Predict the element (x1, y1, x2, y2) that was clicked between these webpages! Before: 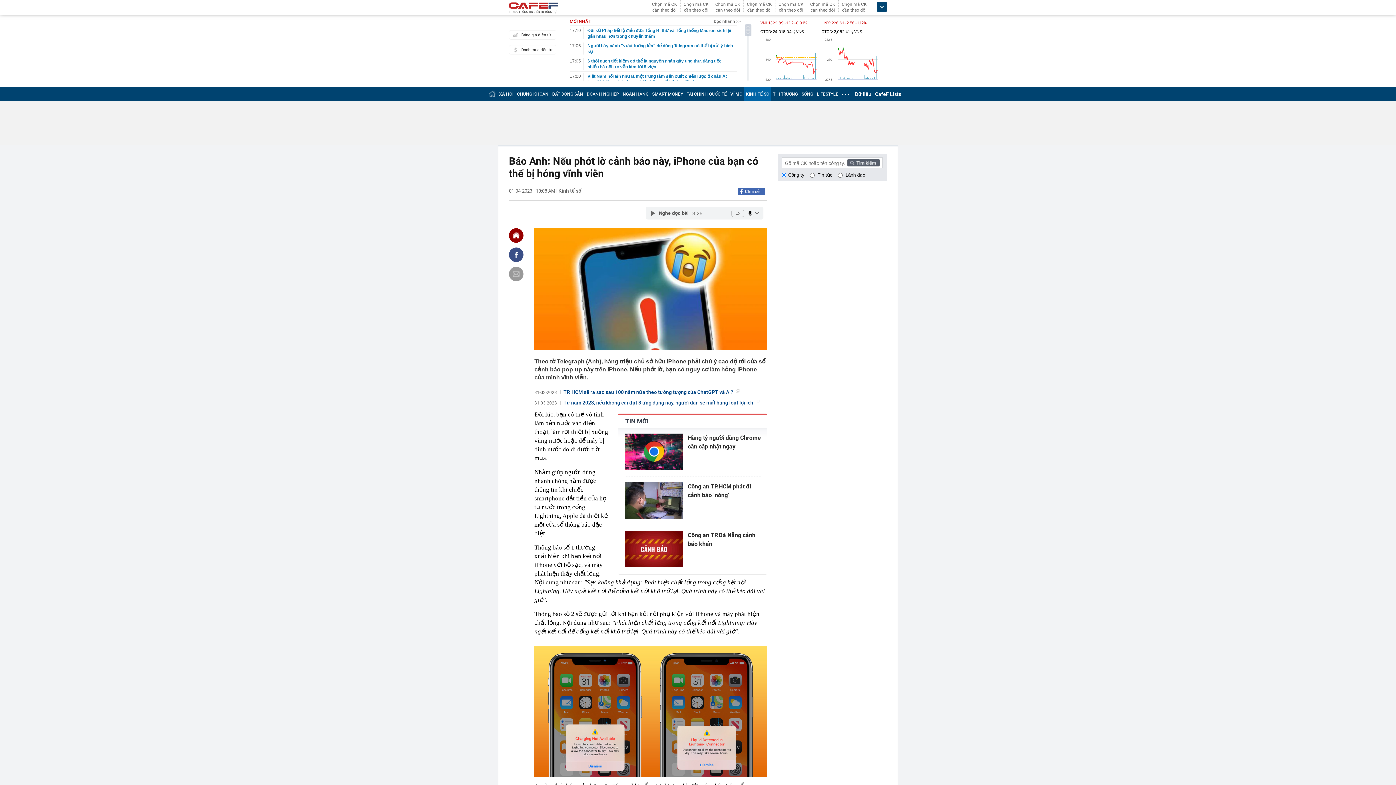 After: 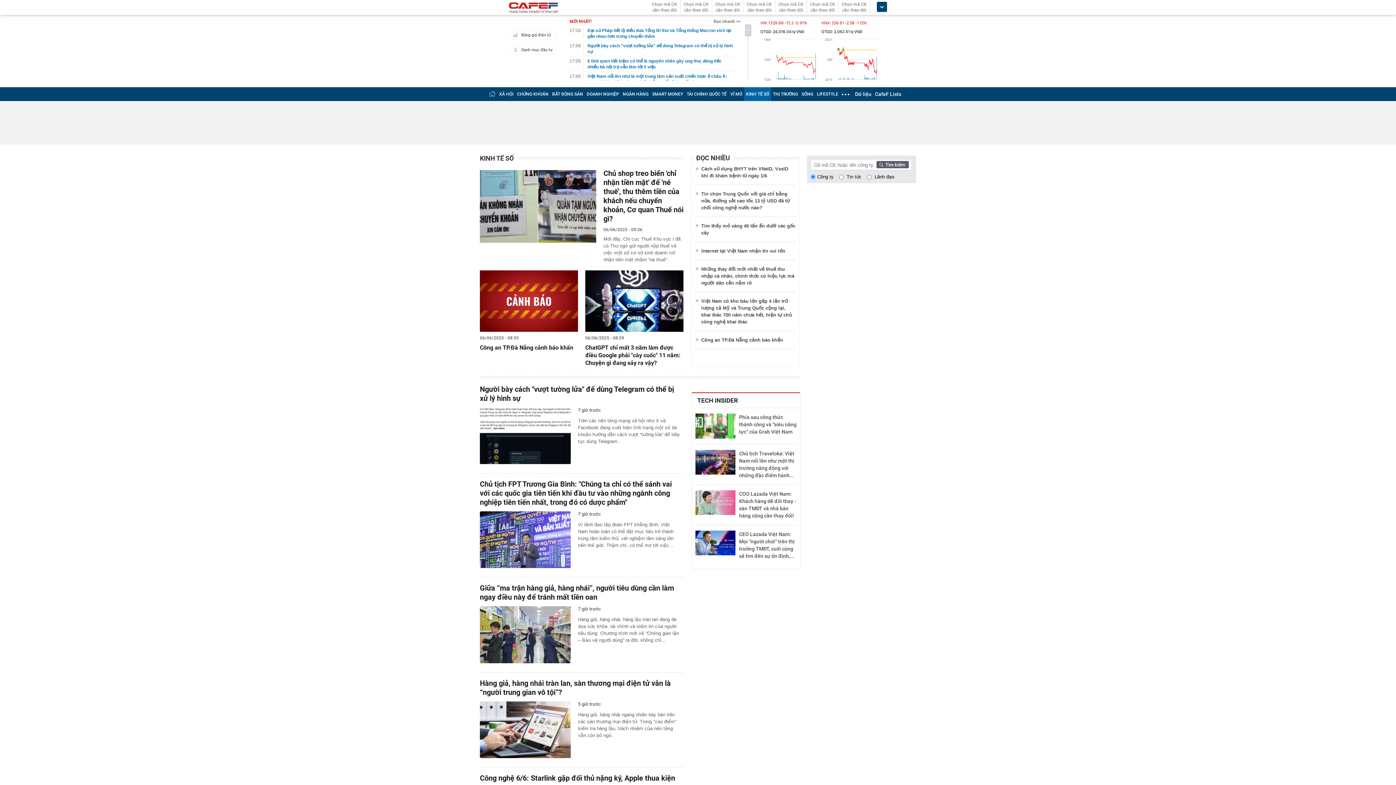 Action: bbox: (746, 91, 769, 96) label: KINH TẾ SỐ